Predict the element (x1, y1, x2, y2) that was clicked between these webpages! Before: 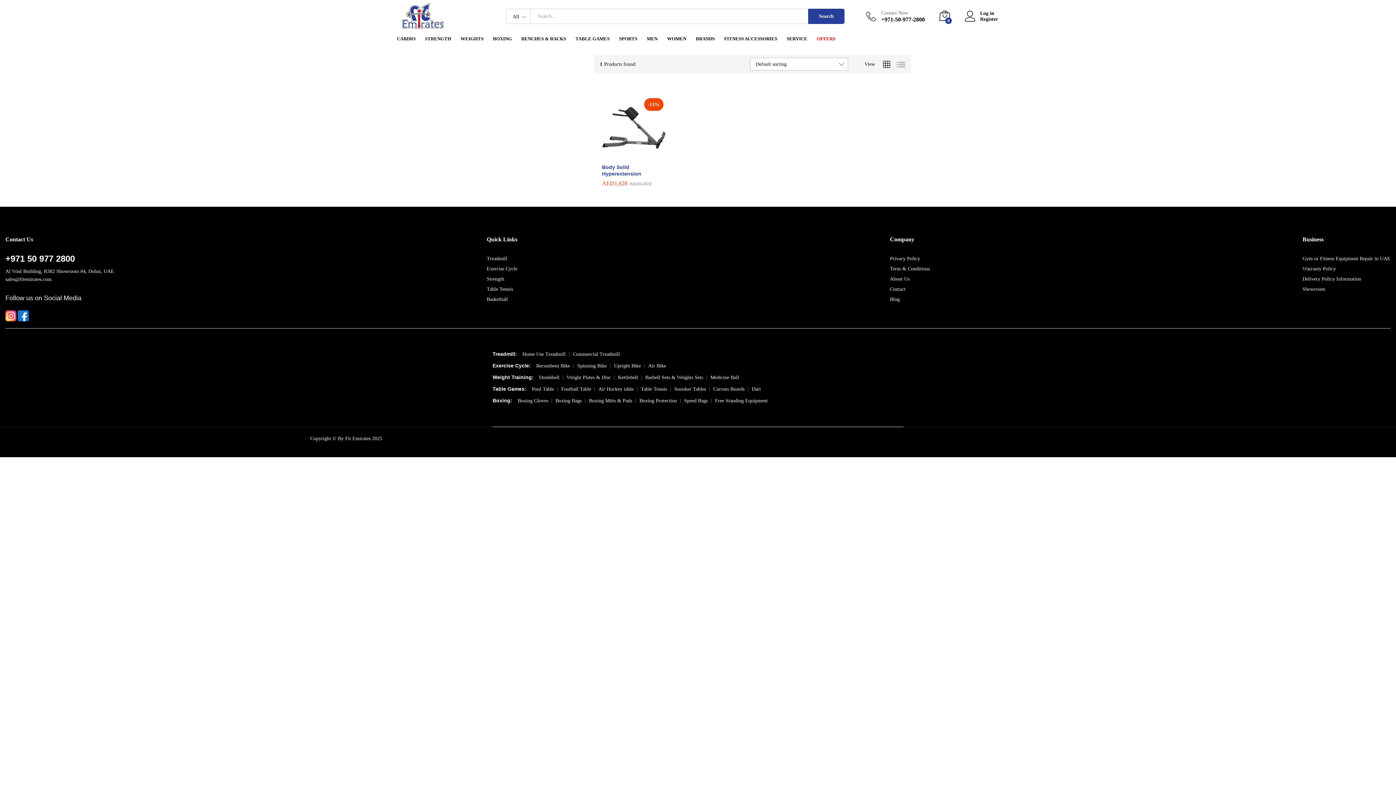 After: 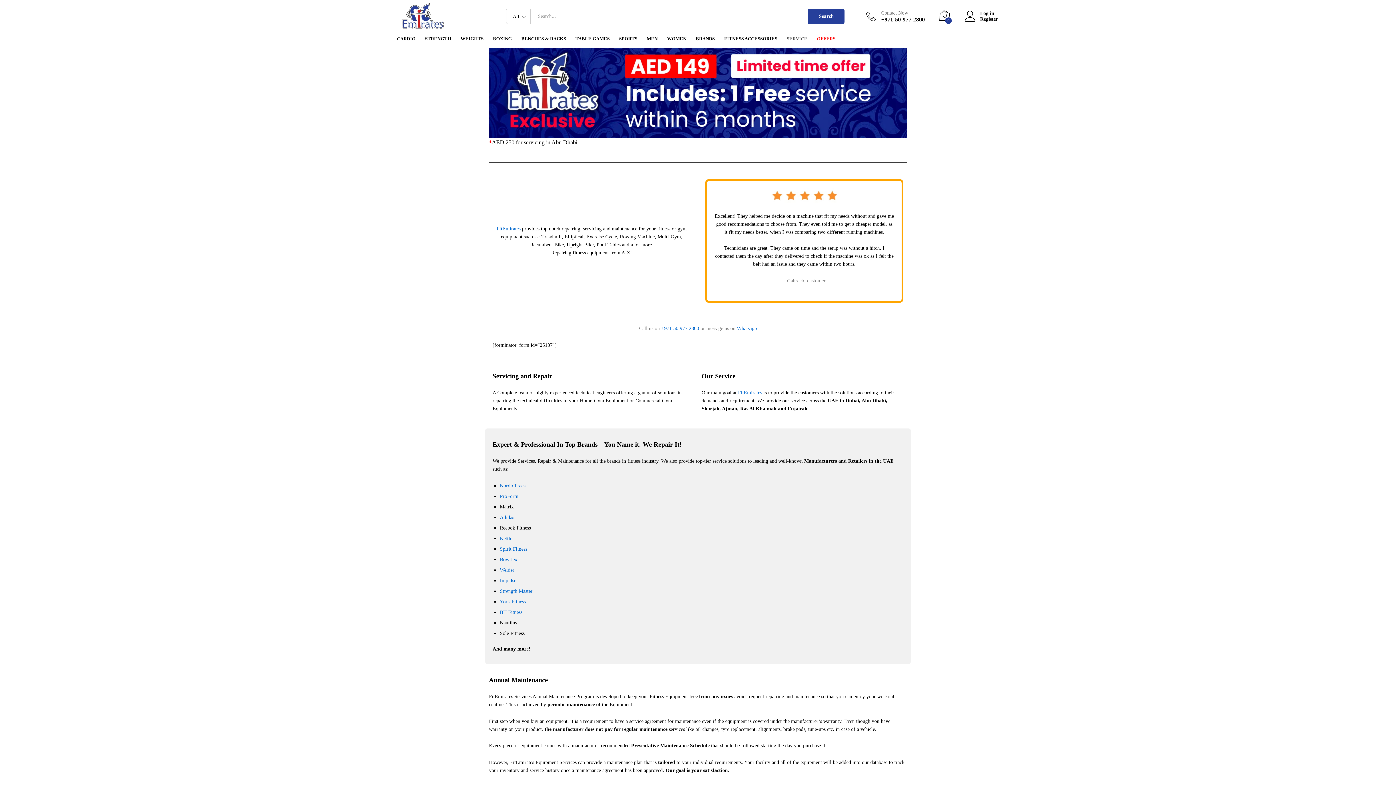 Action: label: Gym or Fitness Equipment Repair in UAE bbox: (1302, 255, 1390, 261)